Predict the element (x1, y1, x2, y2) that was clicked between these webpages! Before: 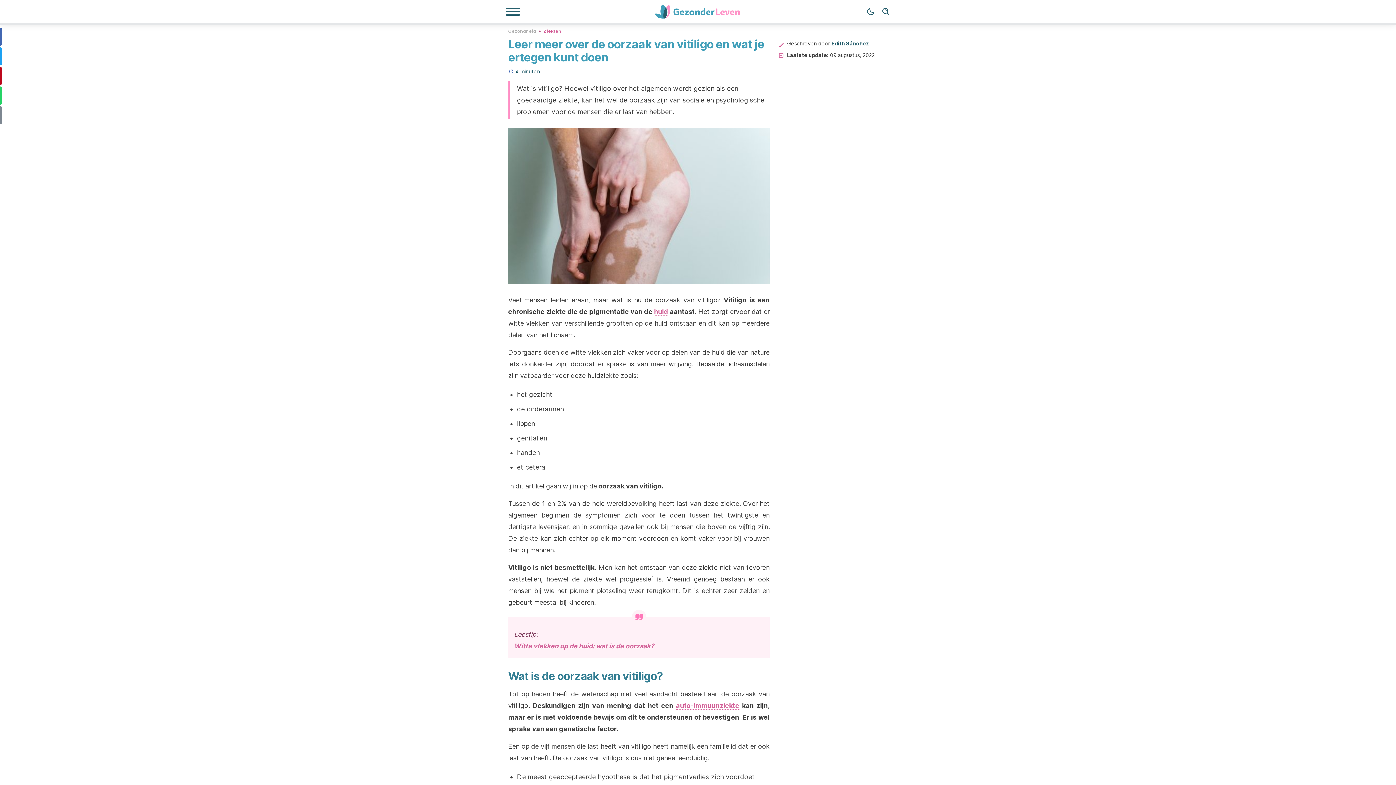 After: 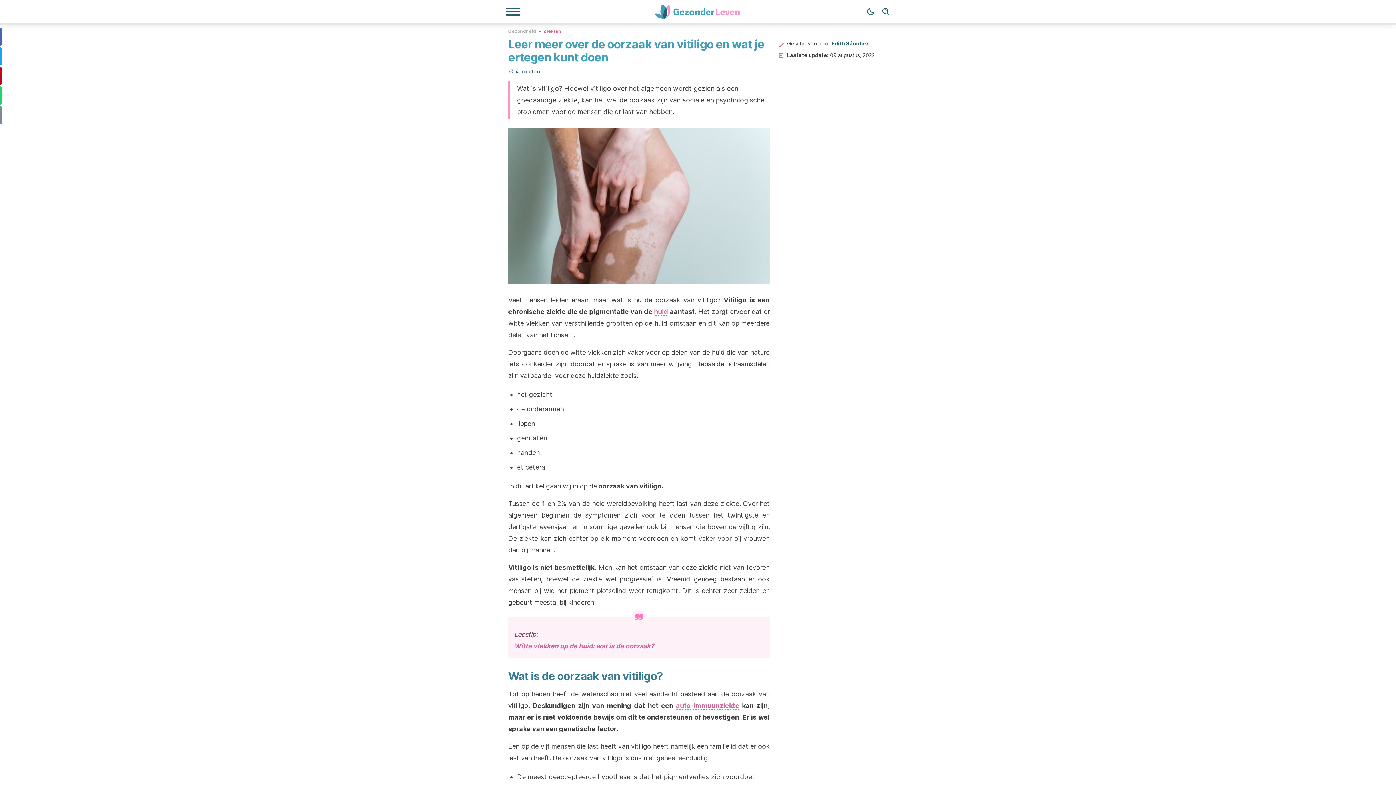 Action: bbox: (654, 308, 668, 316) label: huid